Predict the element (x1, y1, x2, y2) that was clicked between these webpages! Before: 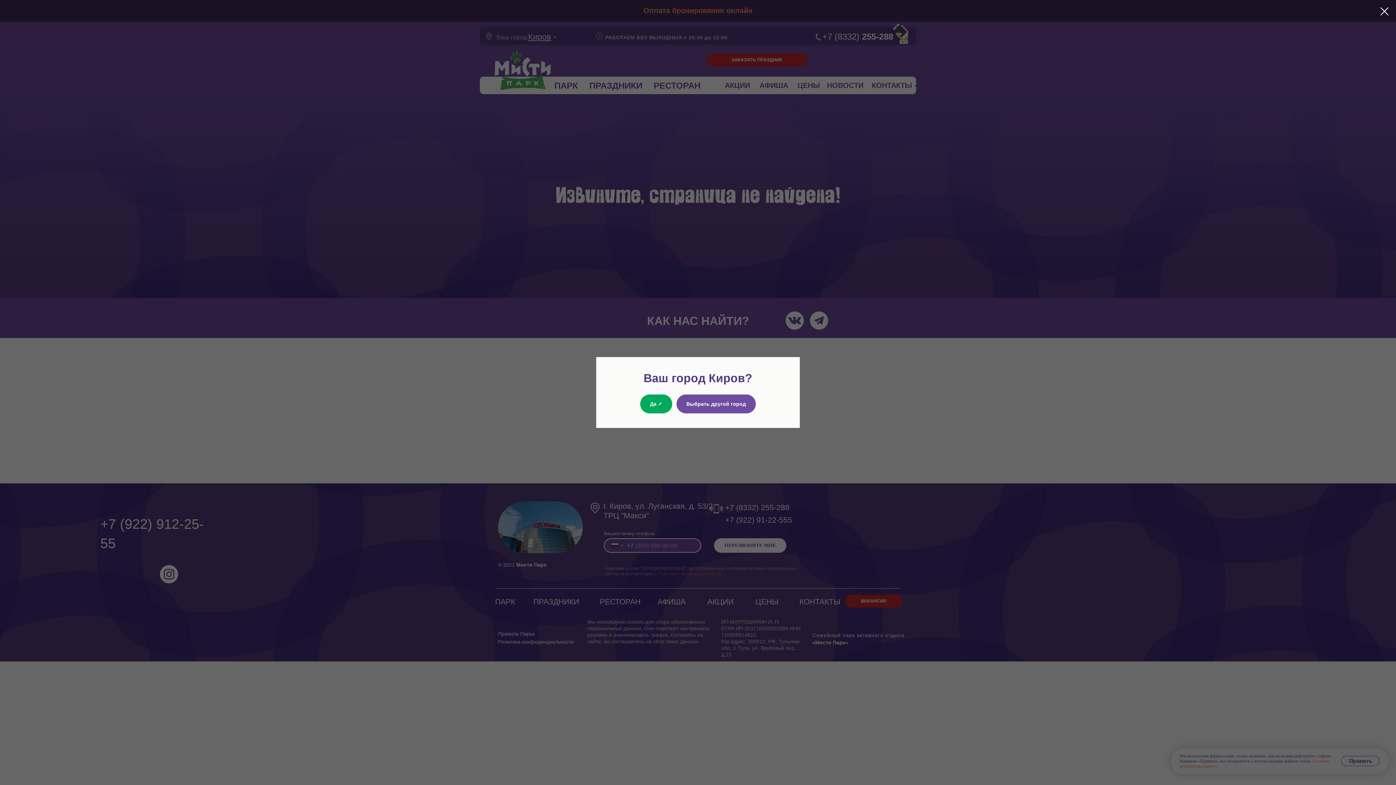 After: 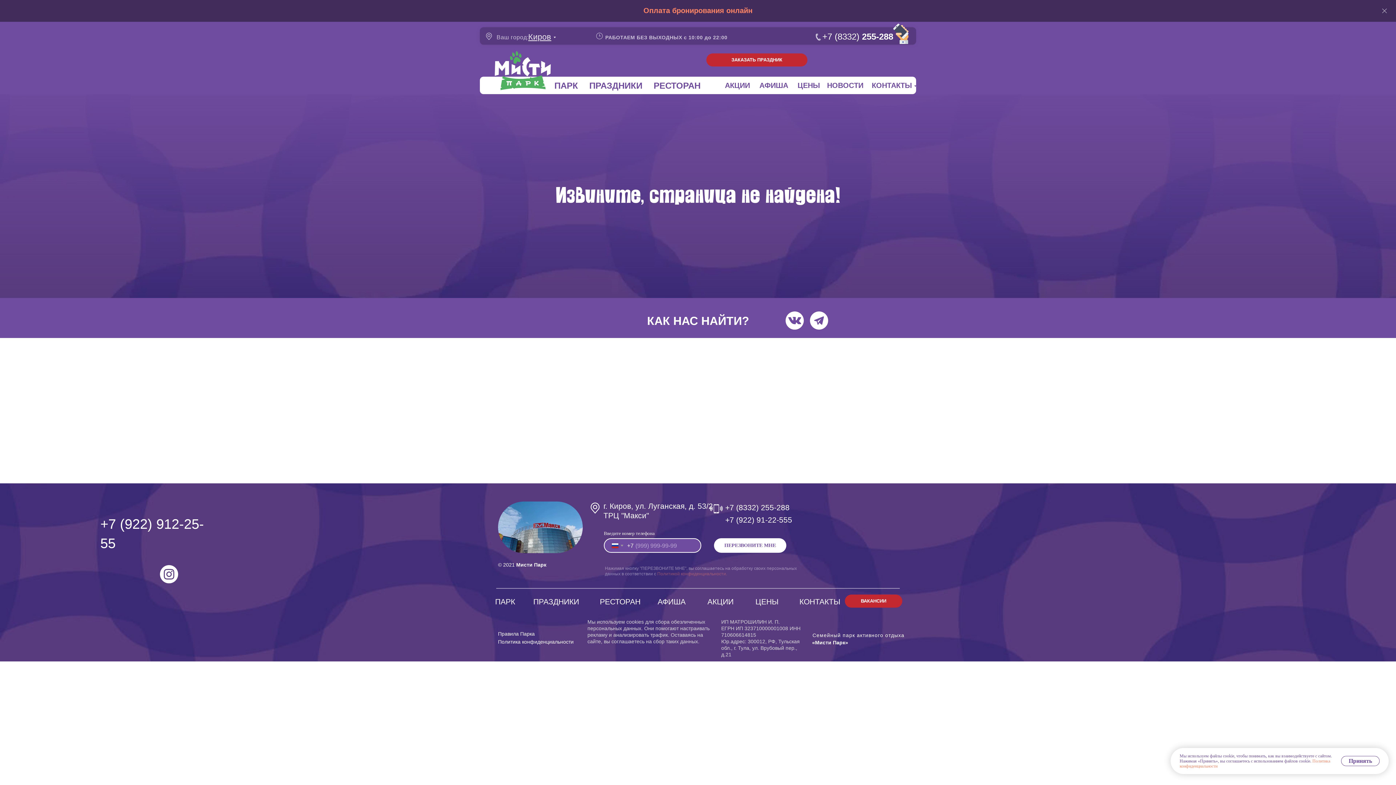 Action: bbox: (1377, 3, 1392, 19) label: Закрыть диалоговое окно